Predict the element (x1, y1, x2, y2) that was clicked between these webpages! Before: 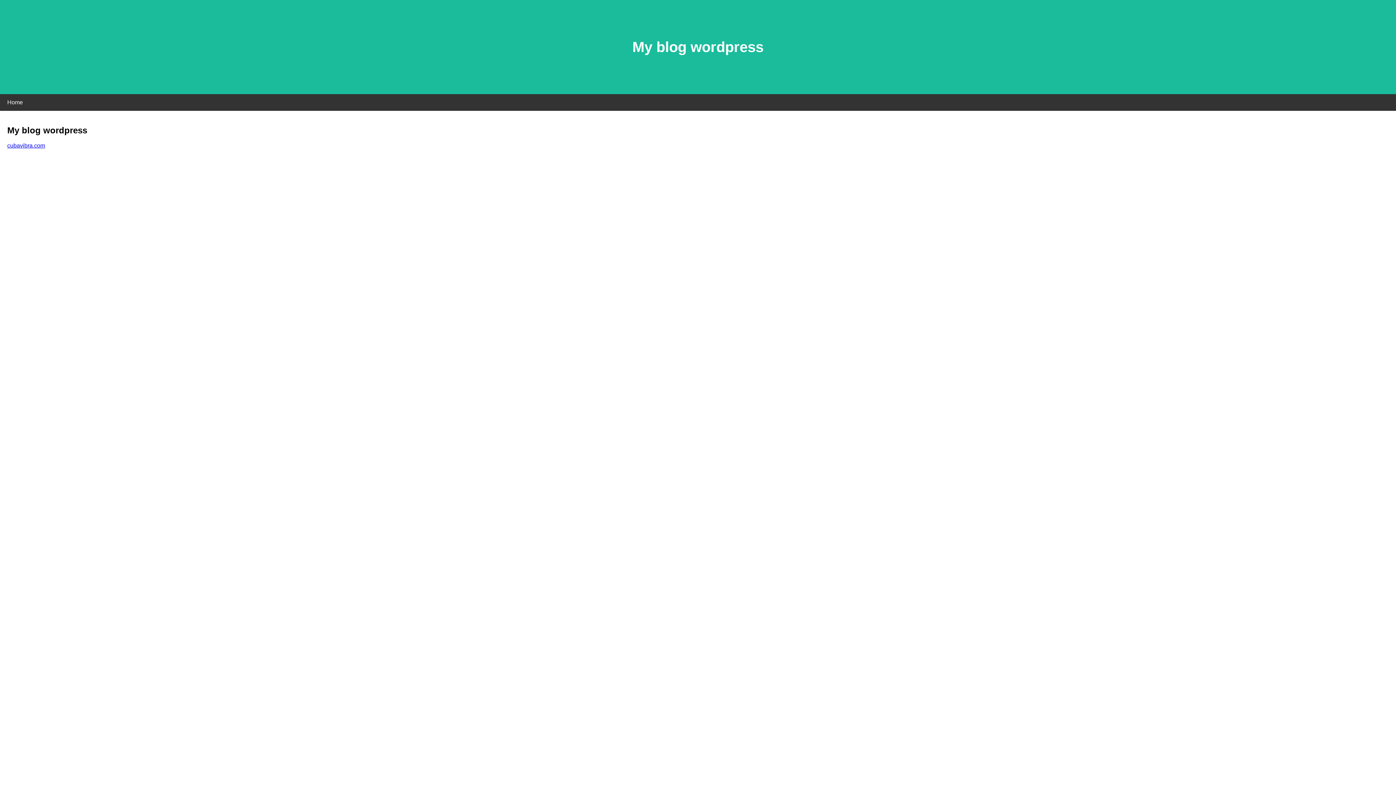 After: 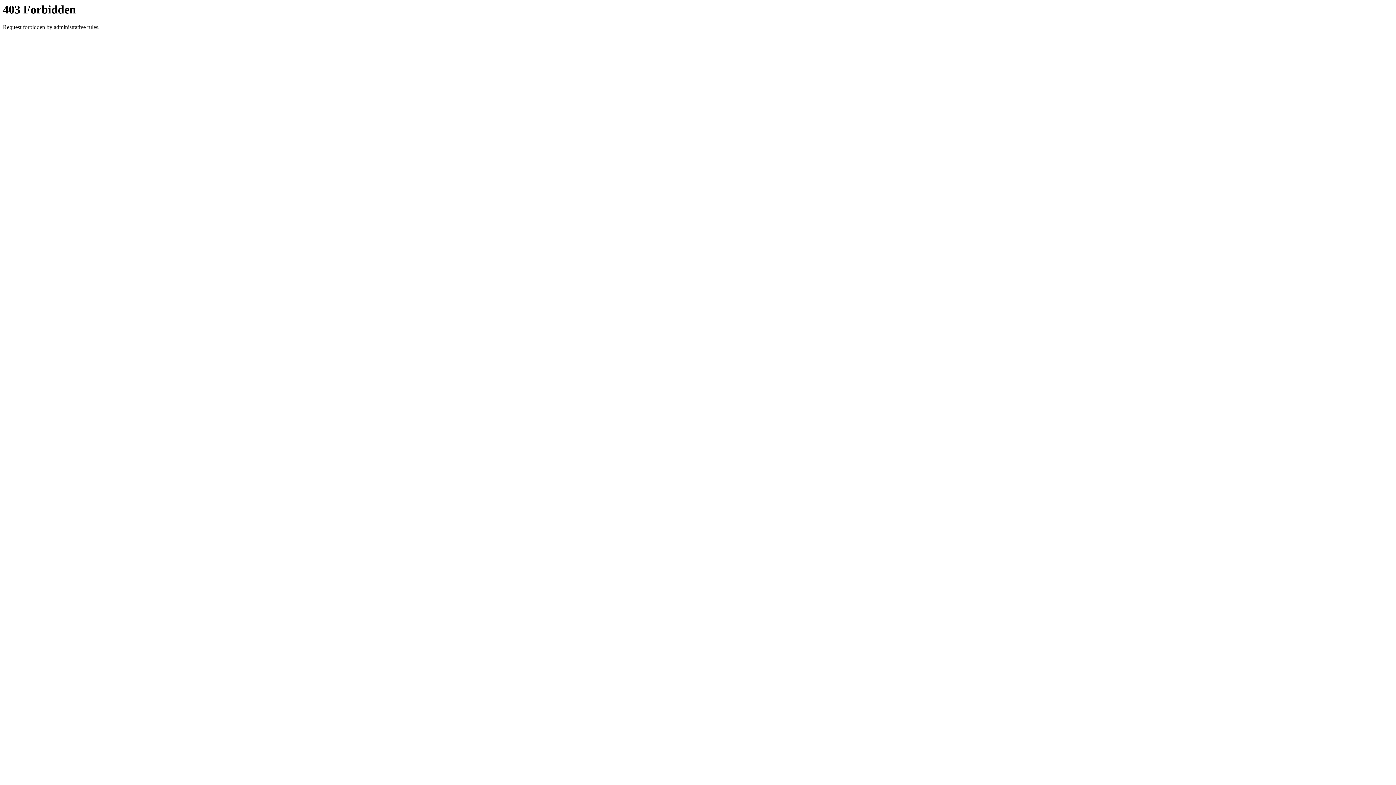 Action: label: cubavibra.com bbox: (7, 142, 45, 148)